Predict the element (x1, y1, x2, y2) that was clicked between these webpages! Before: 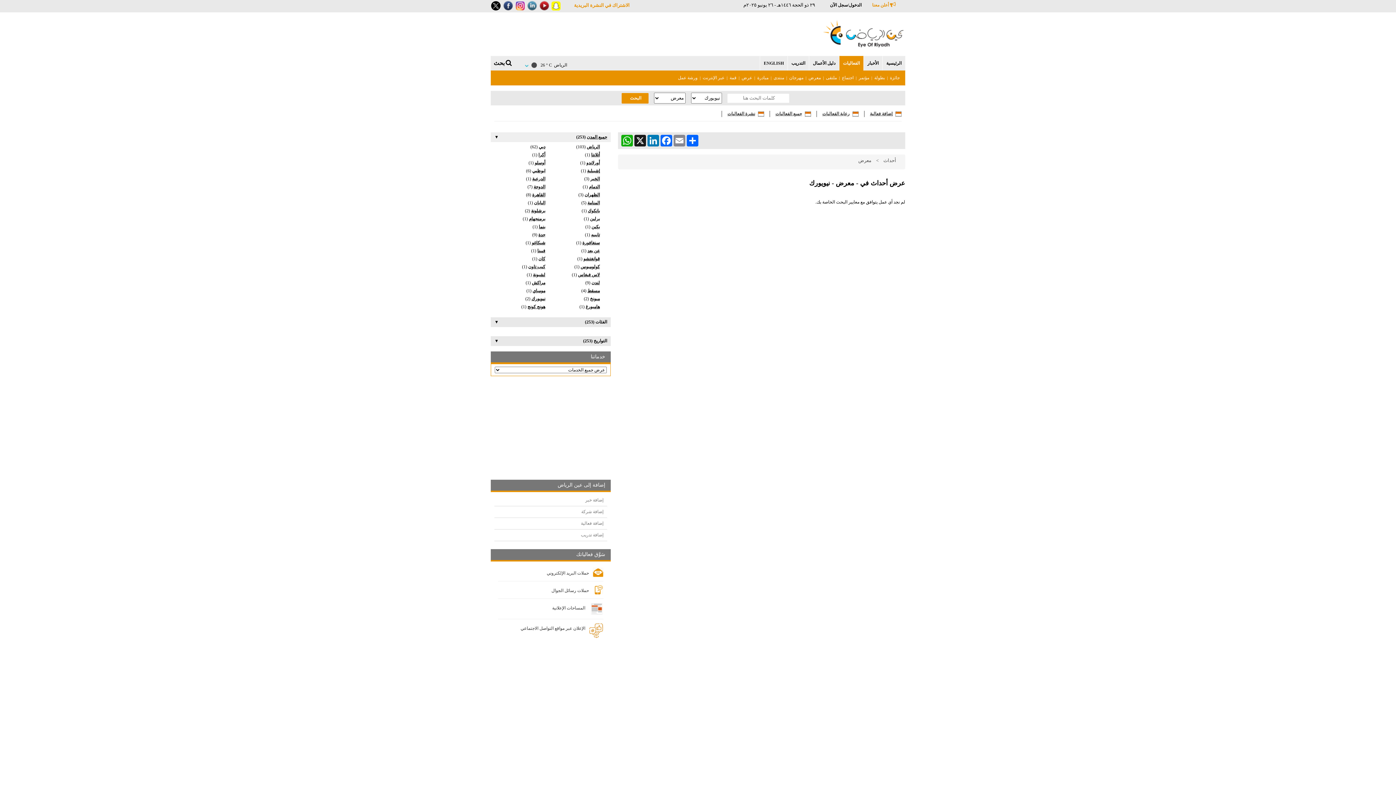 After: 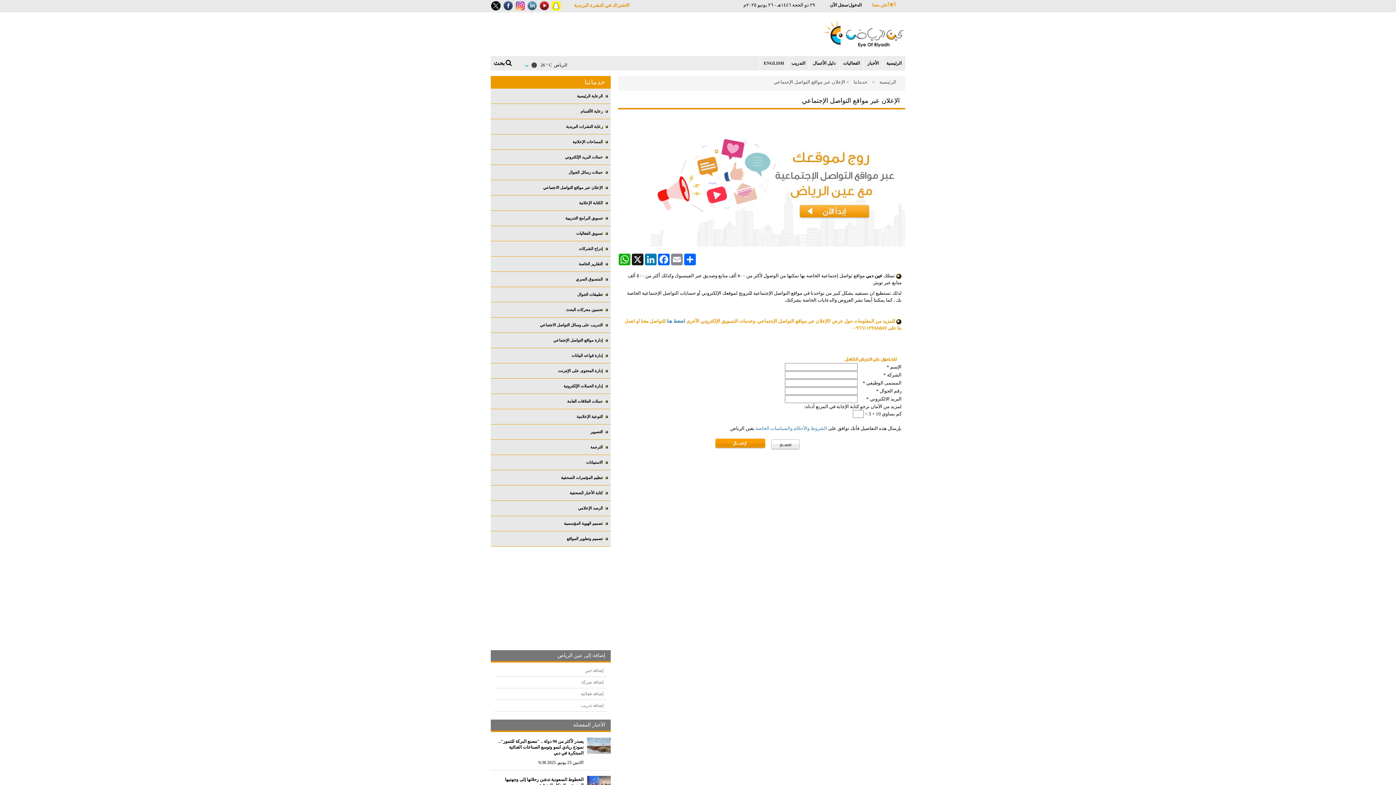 Action: label: الإعلان عبر مواقع التواصل الاجتماعي bbox: (520, 626, 585, 631)